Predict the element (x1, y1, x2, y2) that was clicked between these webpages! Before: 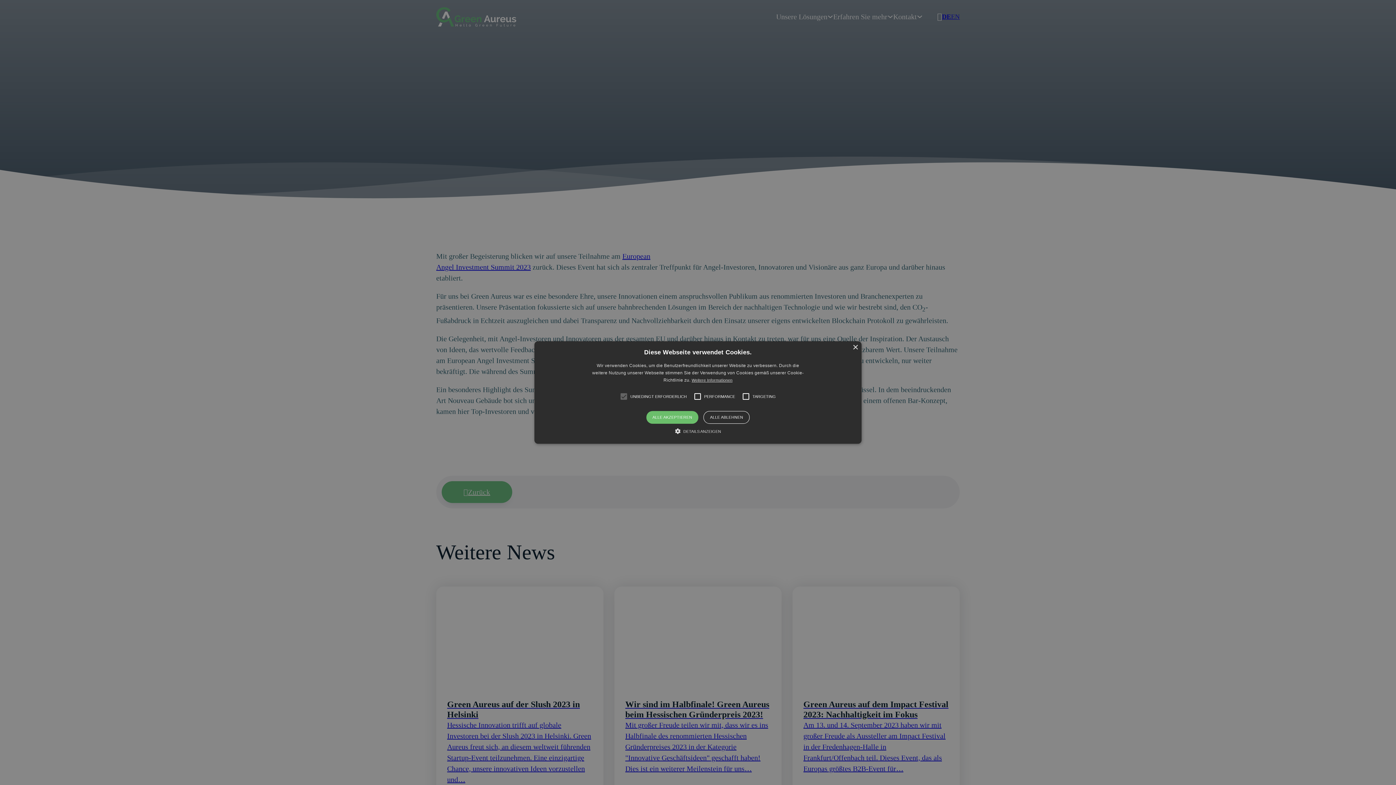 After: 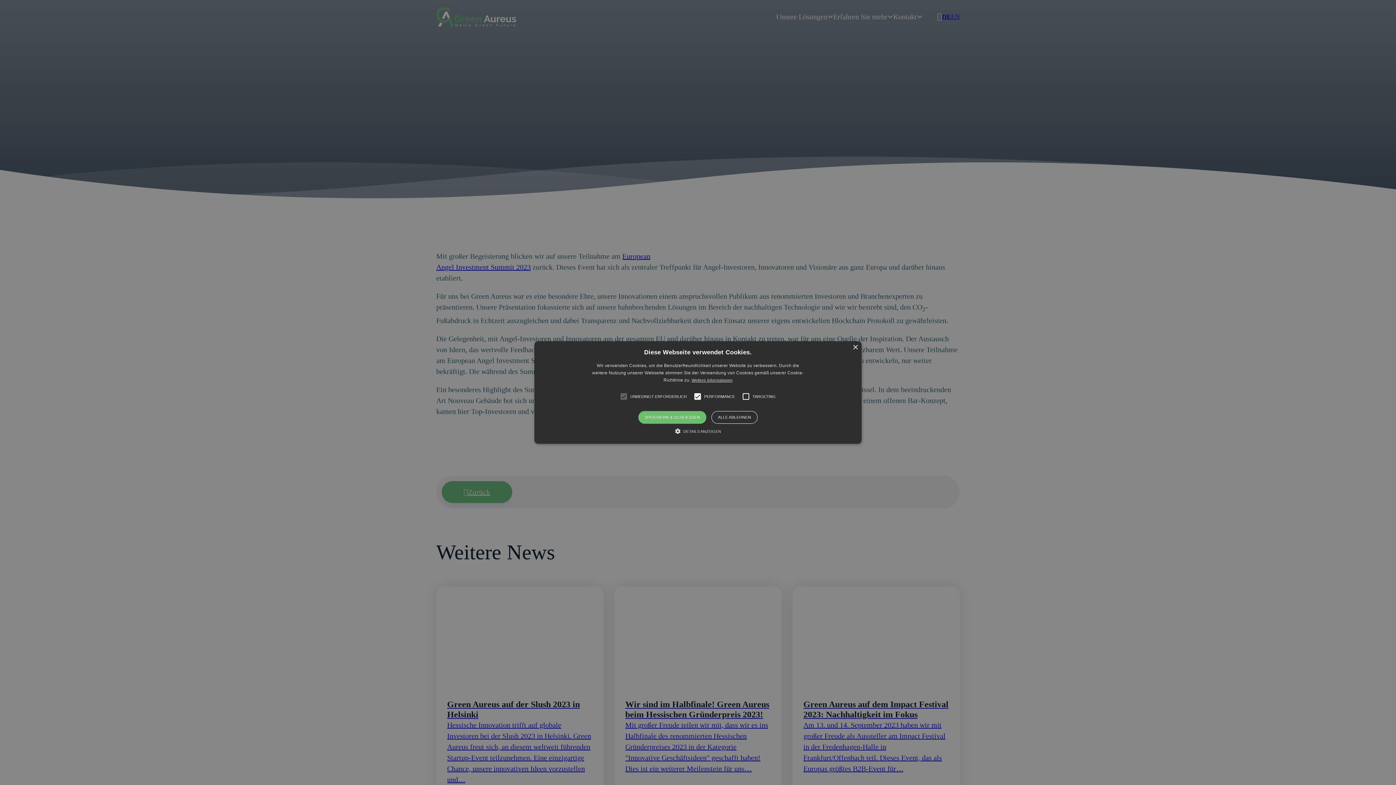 Action: label: ×
Diese Webseite verwendet Cookies.
Wir verwenden Cookies, um die Benutzerfreundlichkeit unserer Website zu verbessern. Durch die weitere Nutzung unserer Webseite stimmen Sie der Verwendung von Cookies gemäß unserer Cookie-Richtlinie zu. Weitere Informationen
UNBEDINGT ERFORDERLICH
PERFORMANCE
TARGETING
ALLE AKZEPTIEREN
ALLE ABLEHNEN
 DETAILS ANZEIGEN bbox: (534, 341, 861, 444)